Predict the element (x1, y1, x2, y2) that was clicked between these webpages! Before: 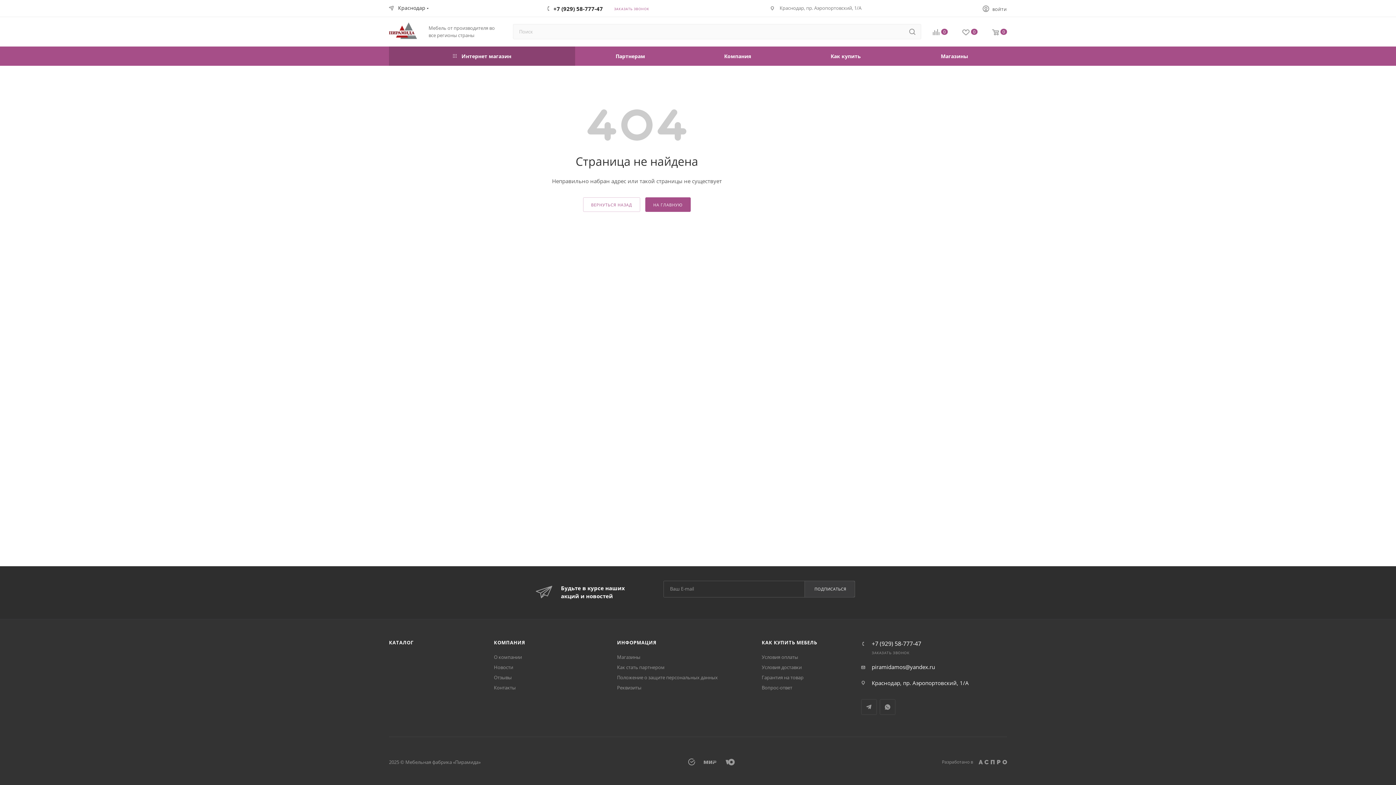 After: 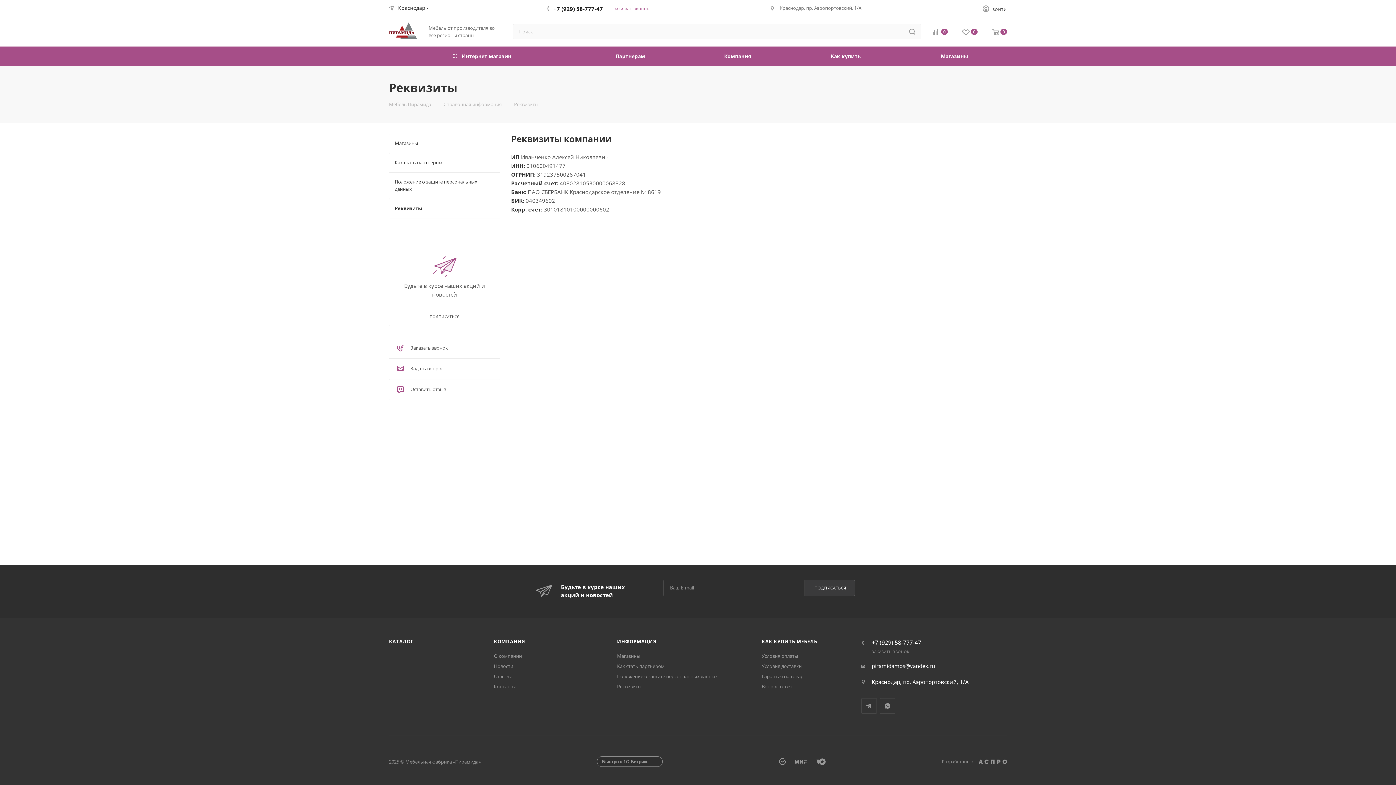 Action: label: Реквизиты bbox: (617, 684, 641, 691)